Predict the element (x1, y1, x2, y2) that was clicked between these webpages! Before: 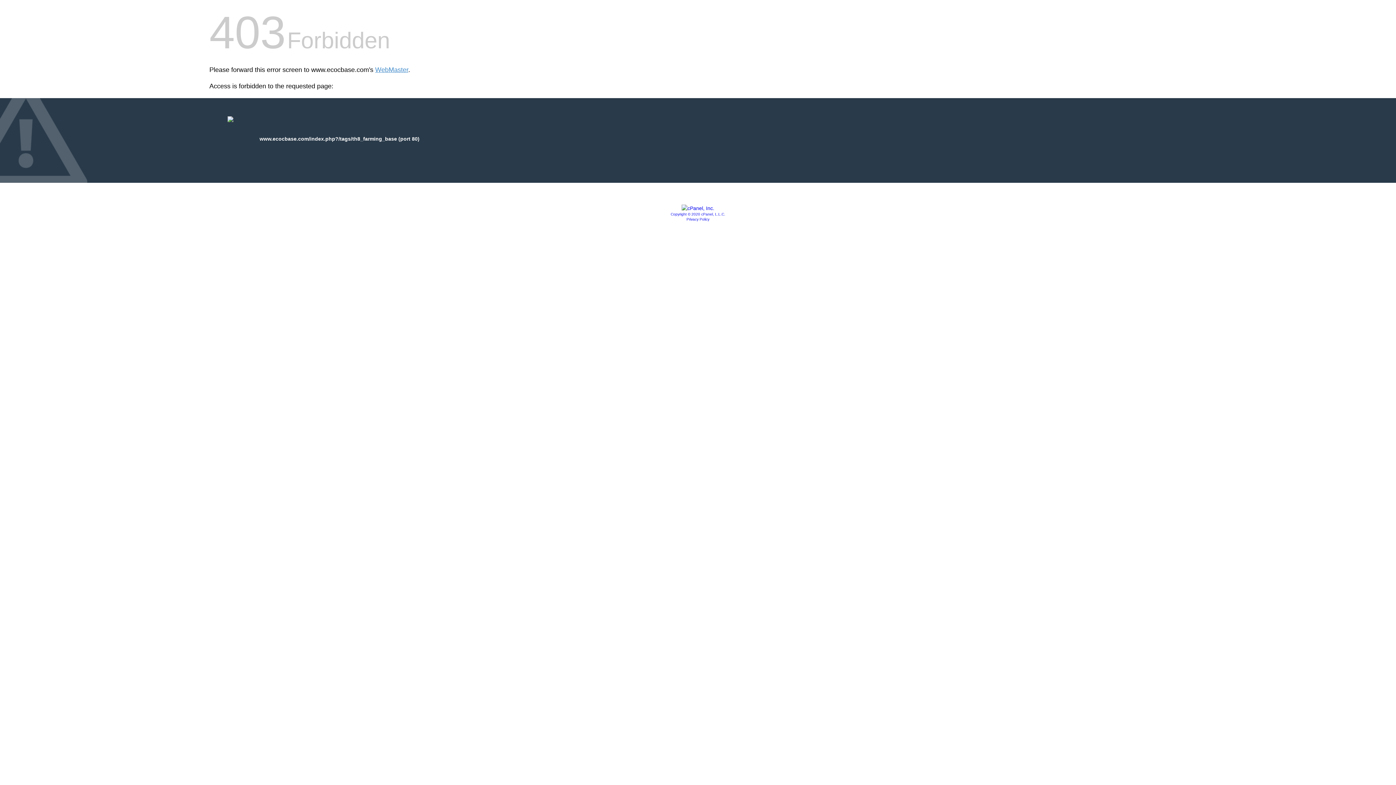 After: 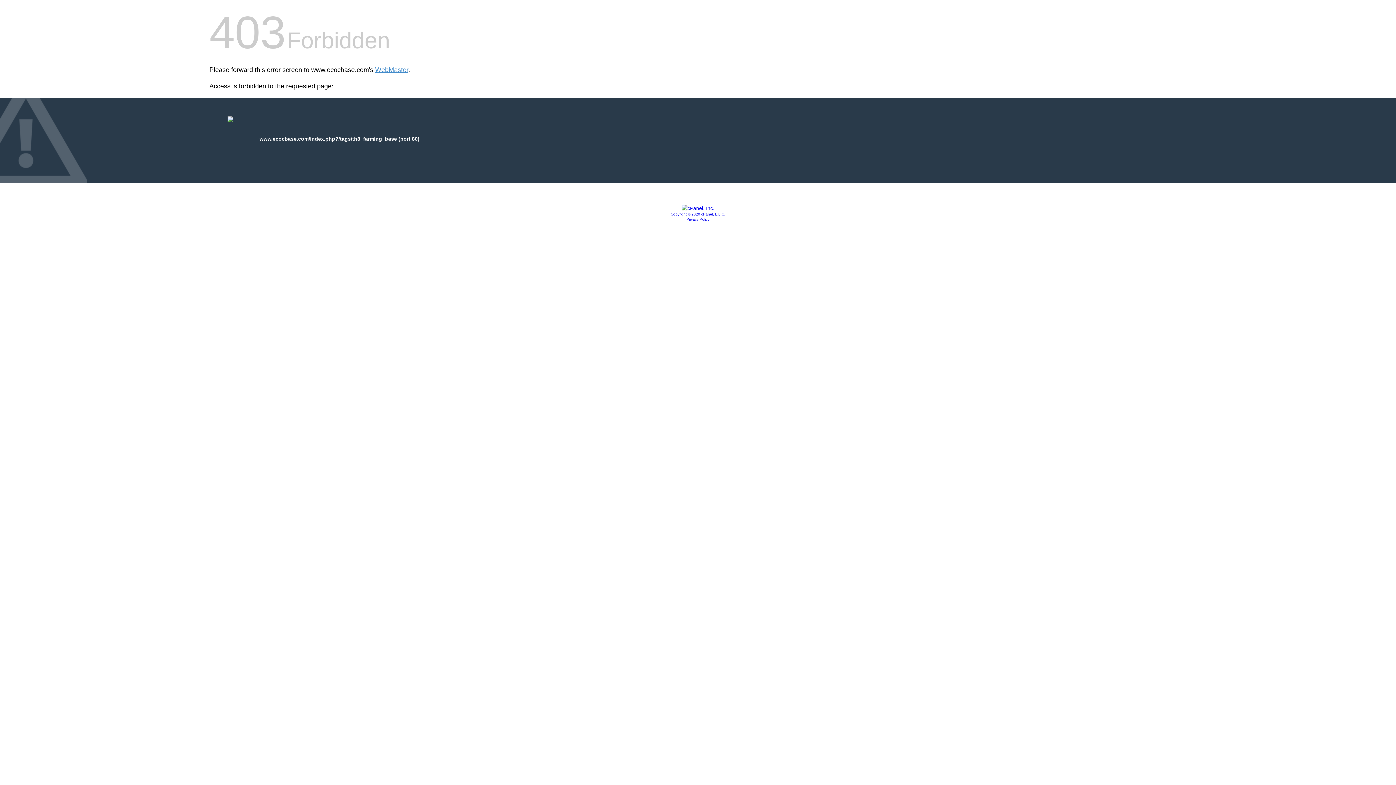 Action: label: Copyright © 2020 cPanel, L.L.C. bbox: (670, 212, 725, 216)